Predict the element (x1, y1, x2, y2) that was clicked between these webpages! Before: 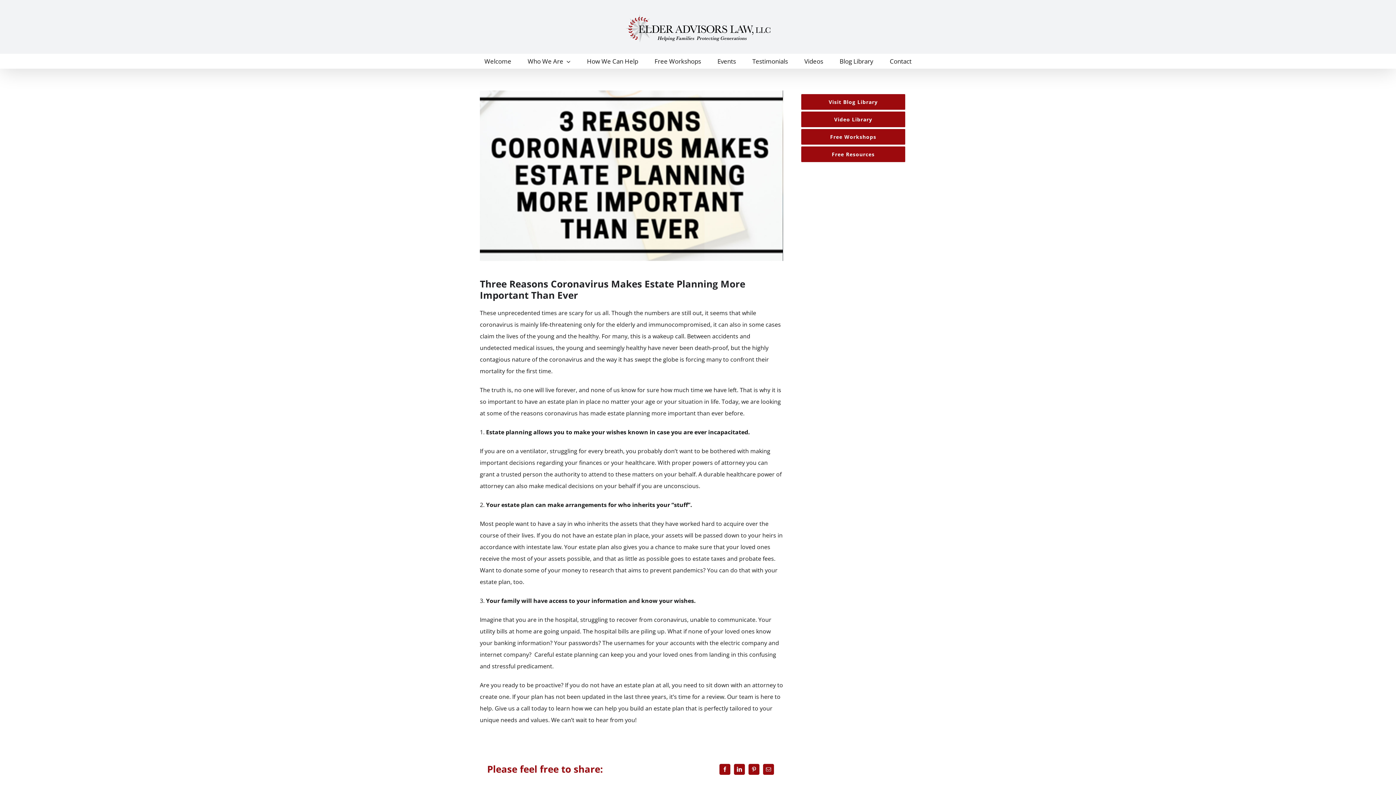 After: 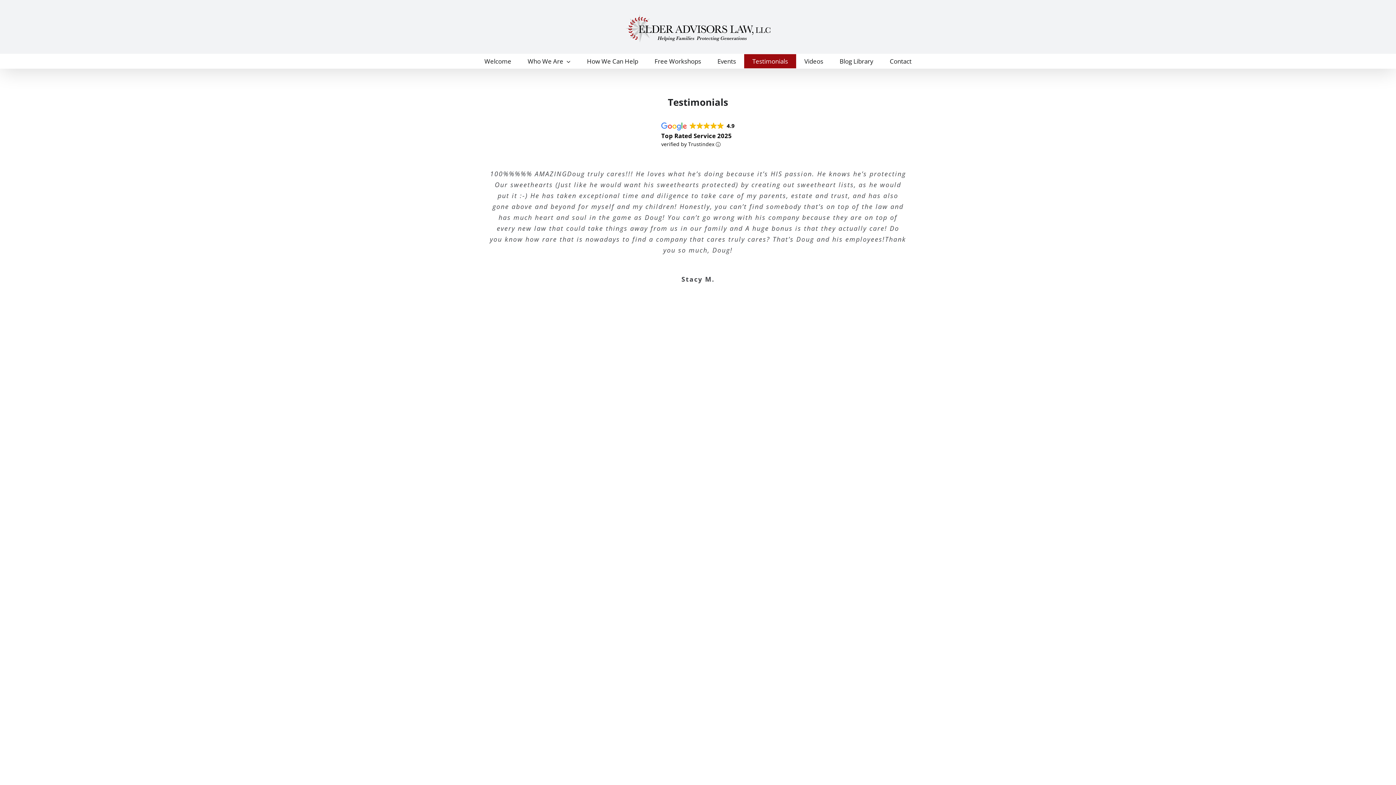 Action: label: Testimonials bbox: (744, 54, 796, 68)